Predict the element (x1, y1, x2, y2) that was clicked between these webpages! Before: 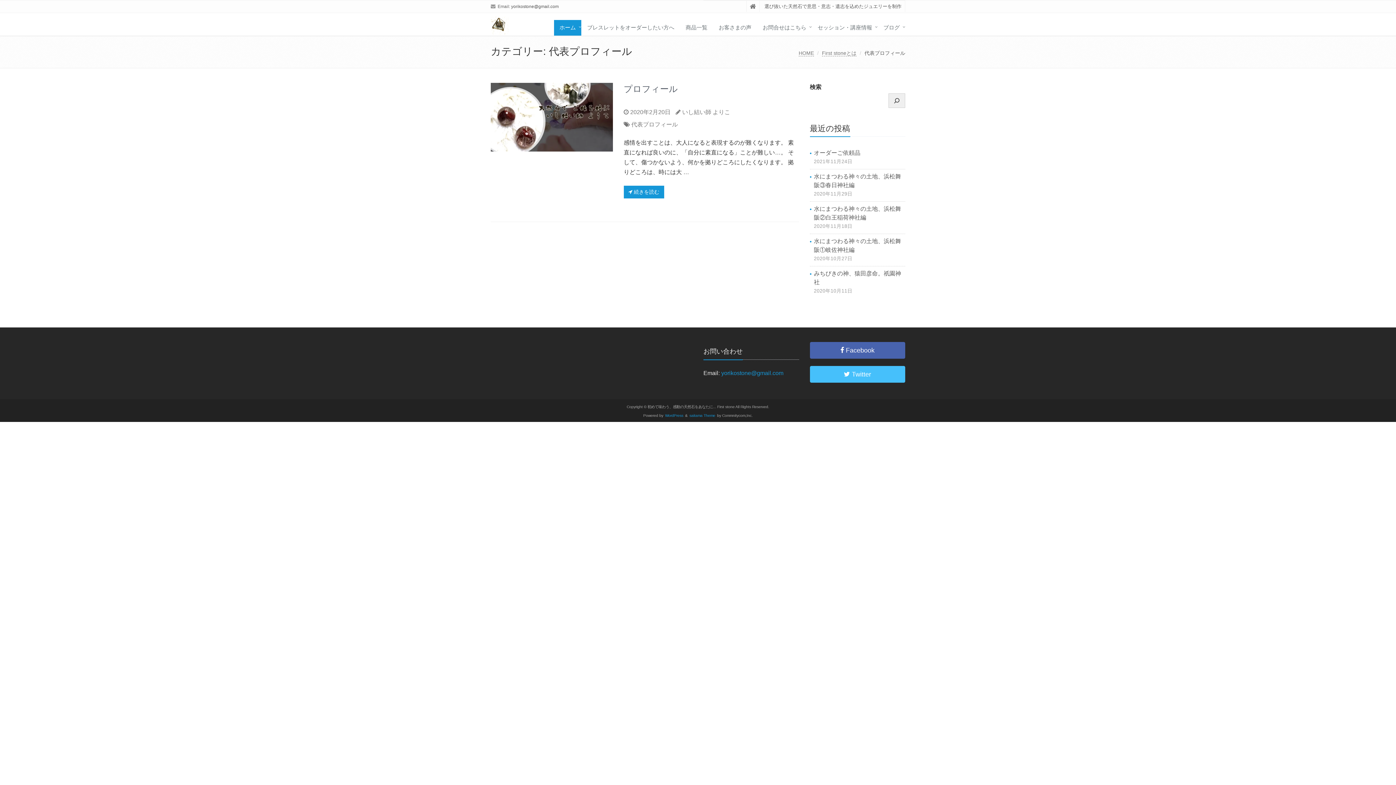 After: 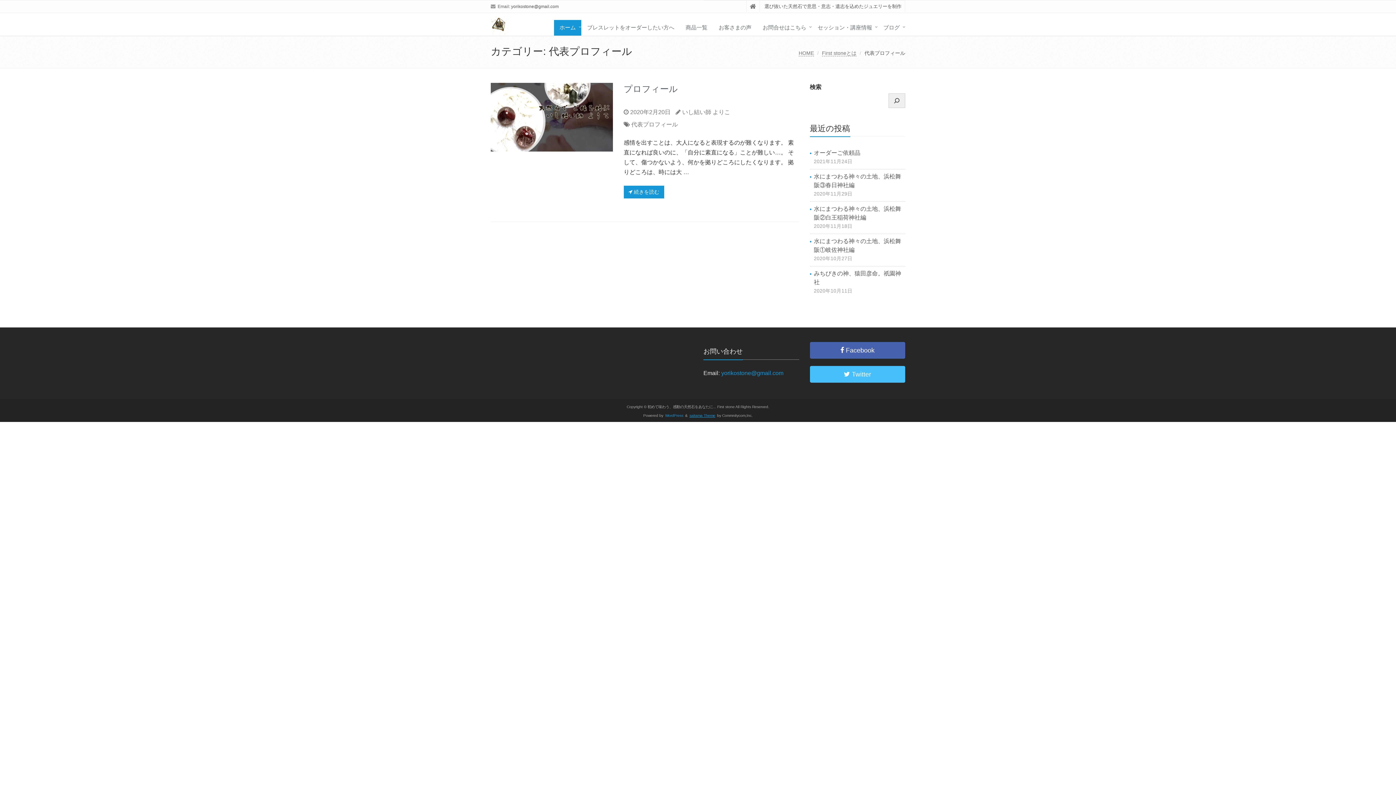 Action: label: saitama Theme bbox: (689, 413, 715, 417)